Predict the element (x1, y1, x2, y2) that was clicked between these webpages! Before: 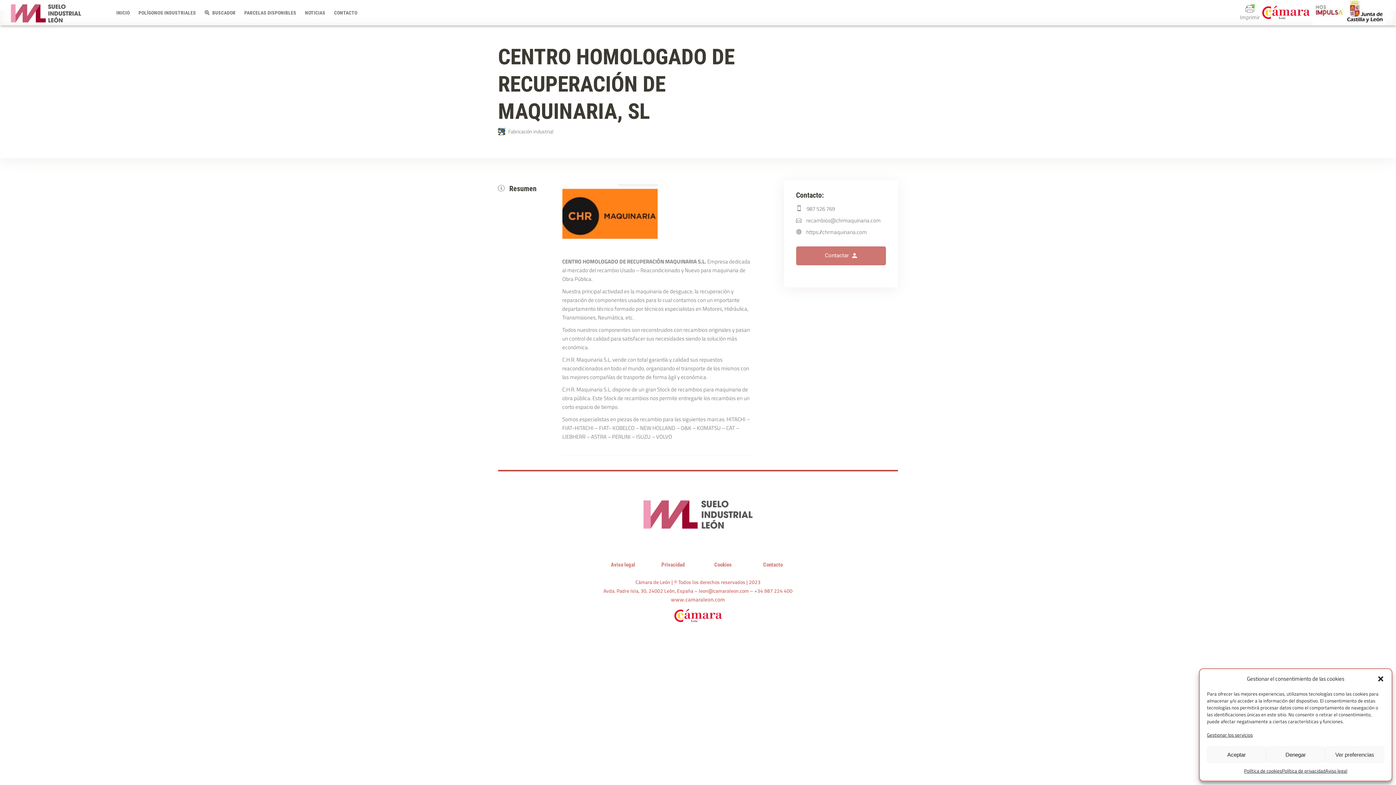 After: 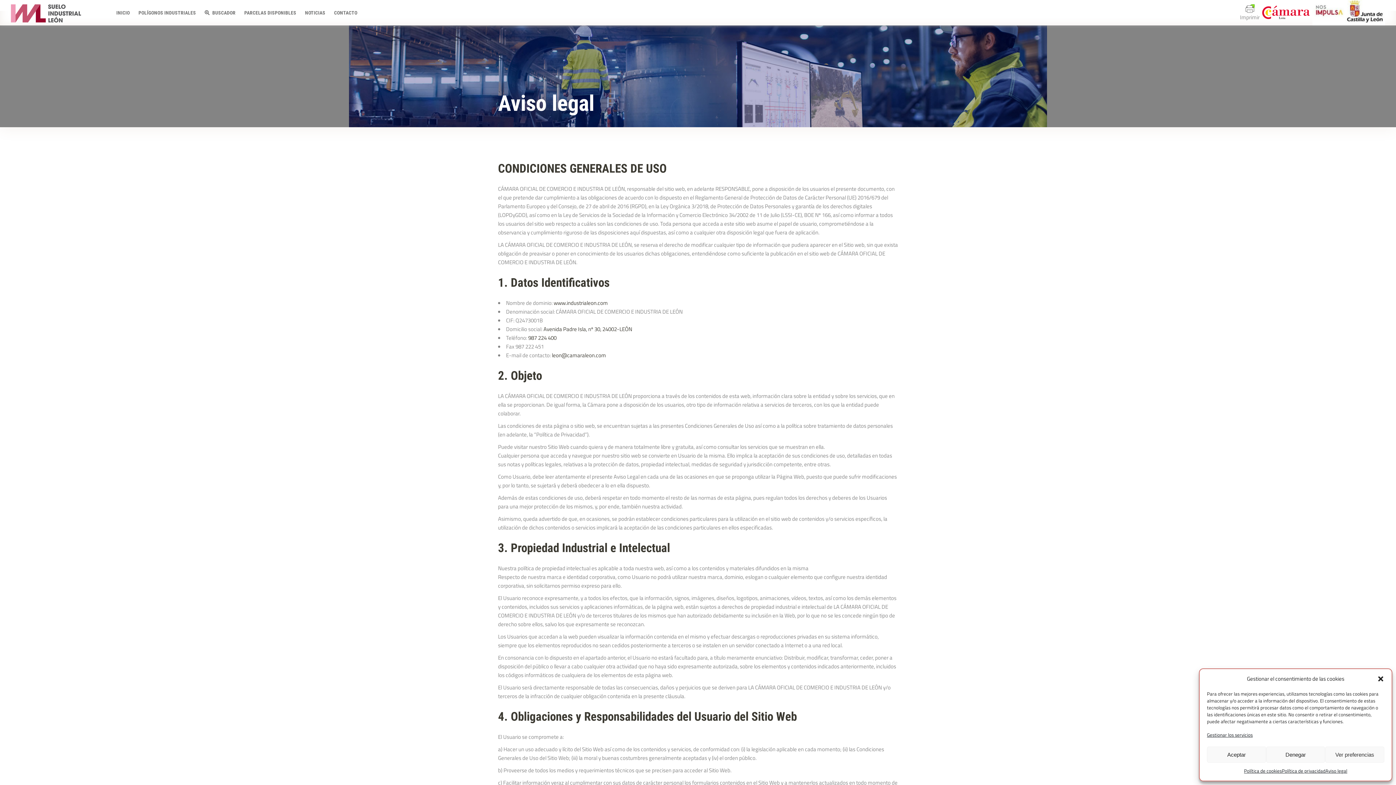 Action: bbox: (1325, 766, 1347, 775) label: Aviso legal